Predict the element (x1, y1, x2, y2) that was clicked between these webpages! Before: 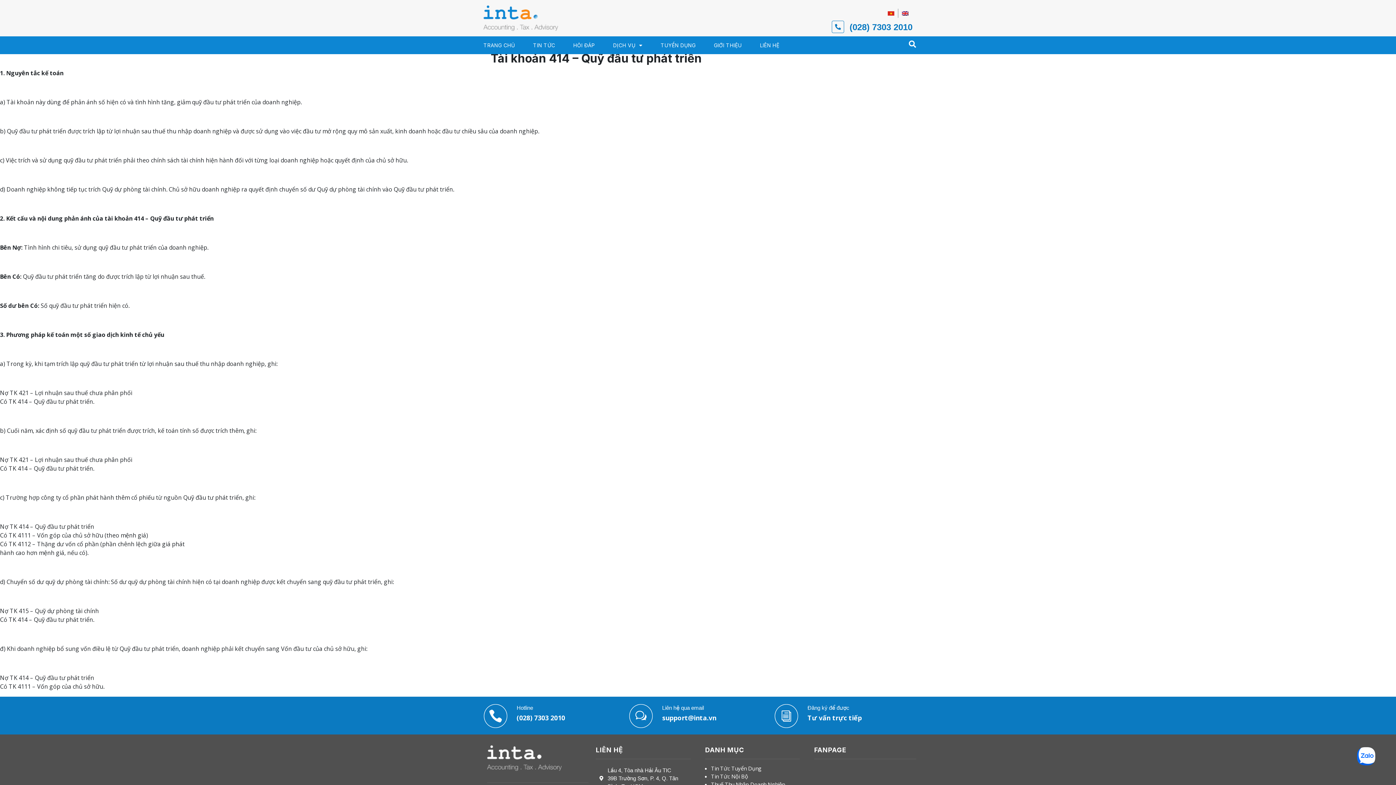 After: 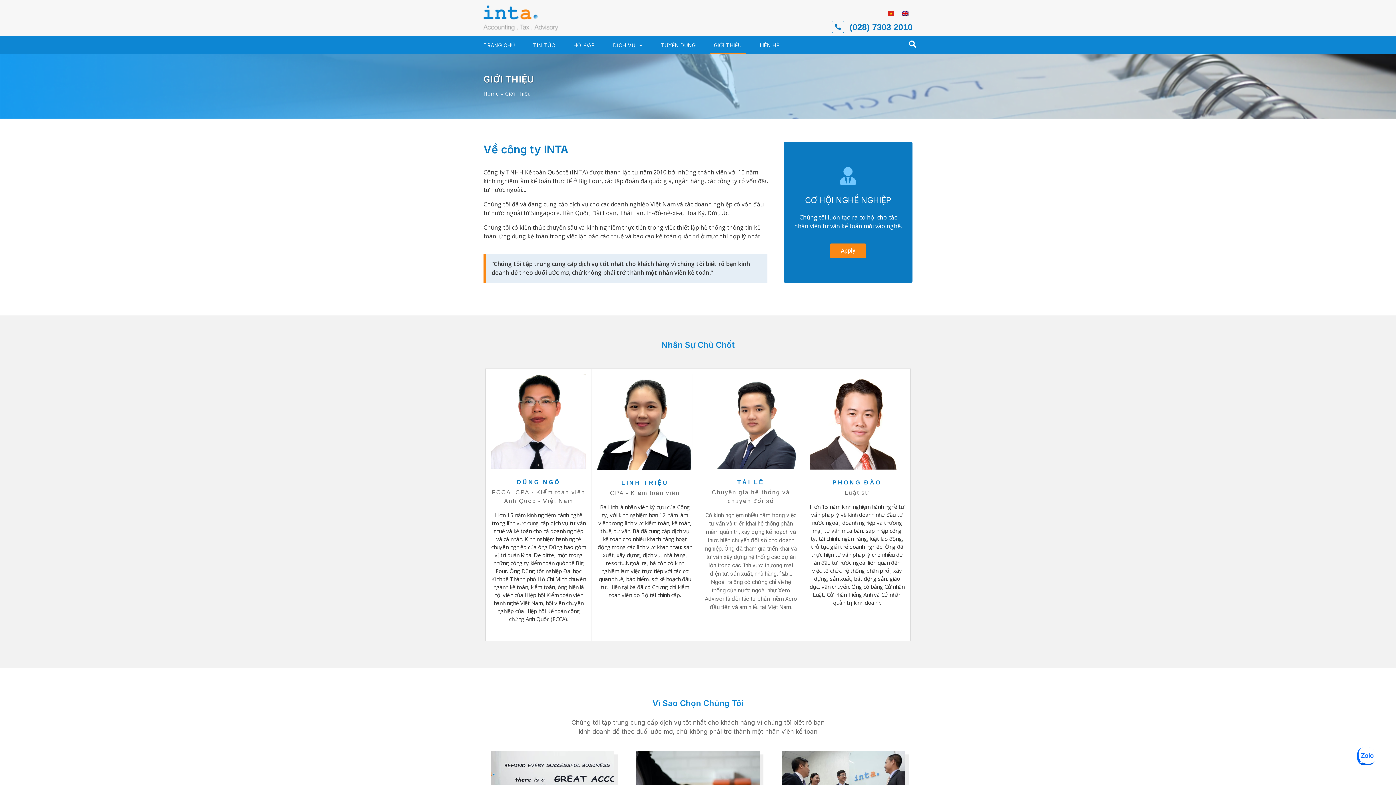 Action: bbox: (710, 36, 745, 54) label: GIỚI THIỆU